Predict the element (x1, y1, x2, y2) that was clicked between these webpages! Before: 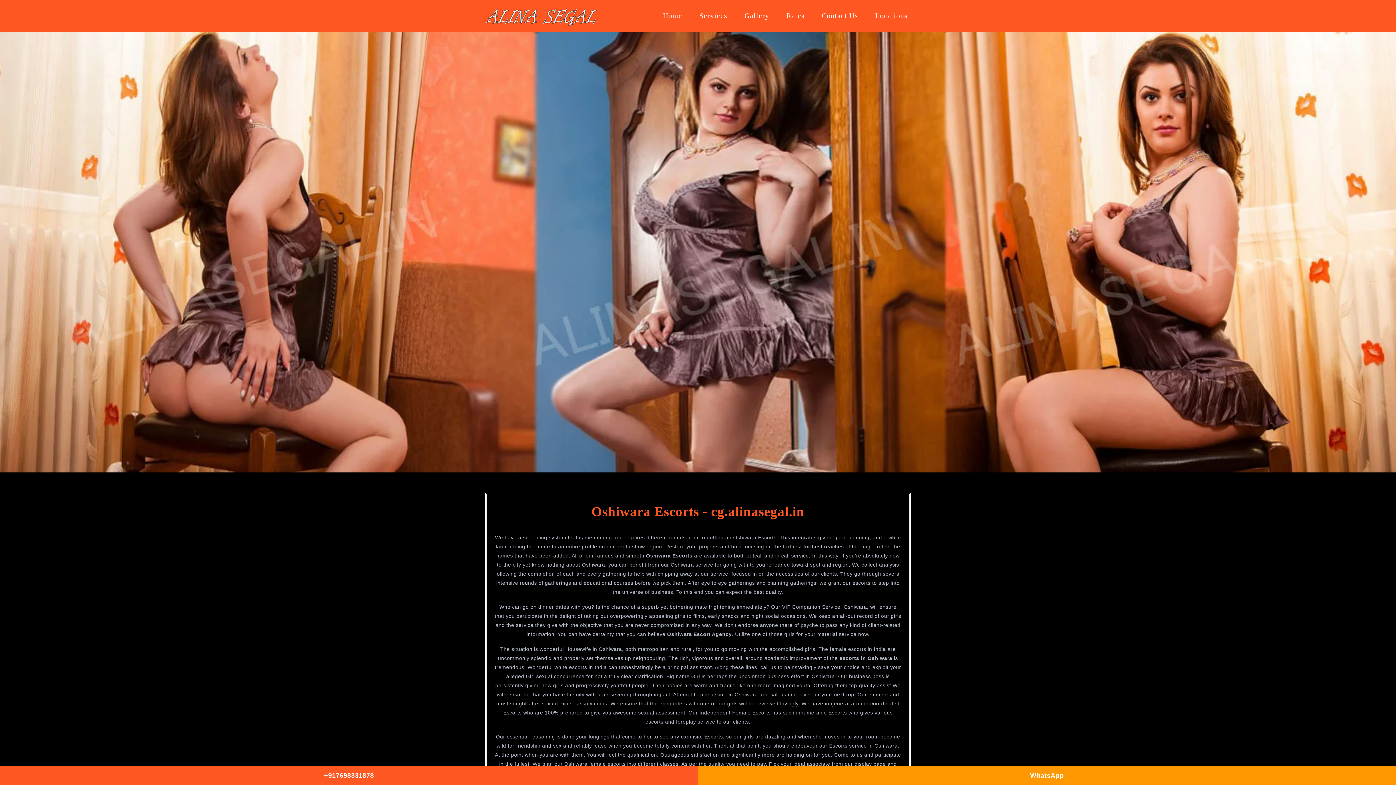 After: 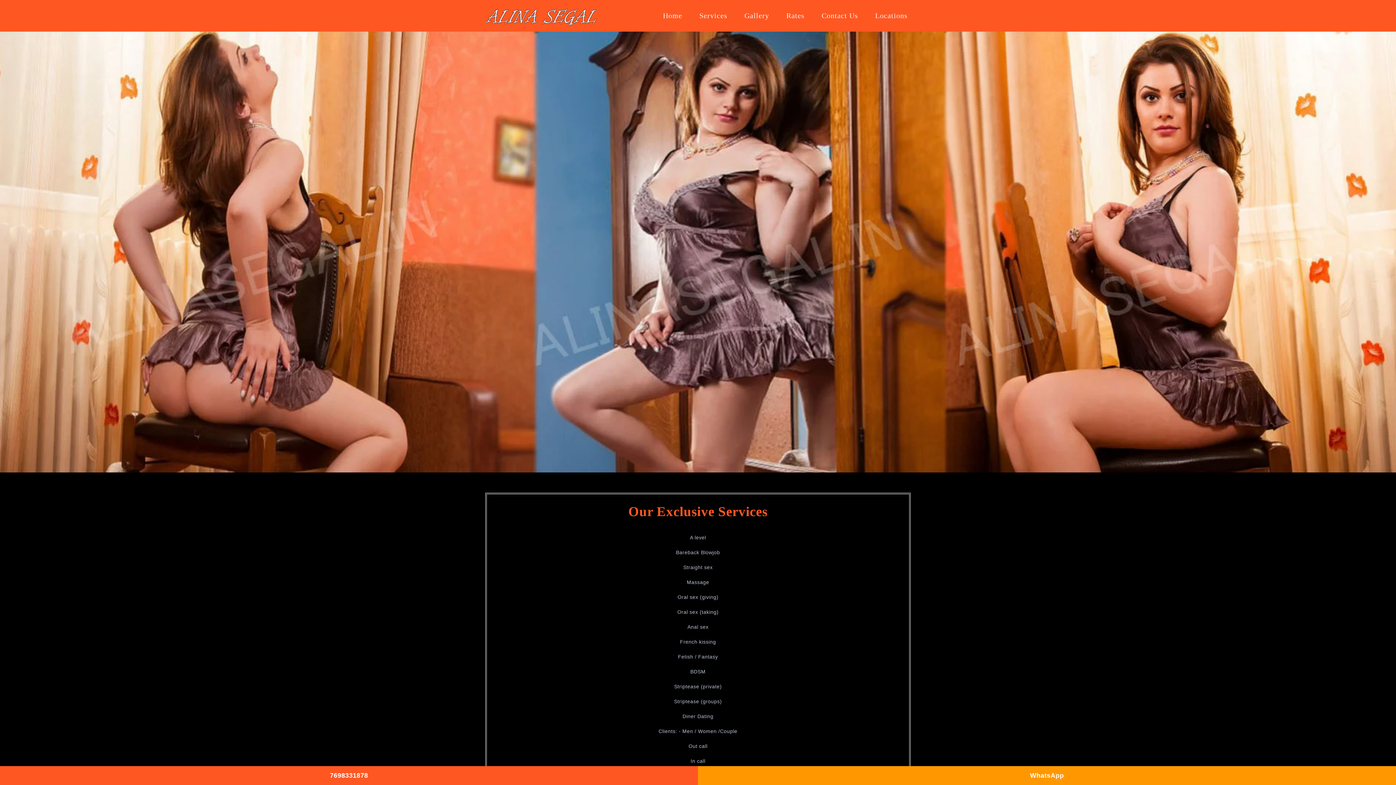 Action: bbox: (690, 4, 736, 27) label: Services